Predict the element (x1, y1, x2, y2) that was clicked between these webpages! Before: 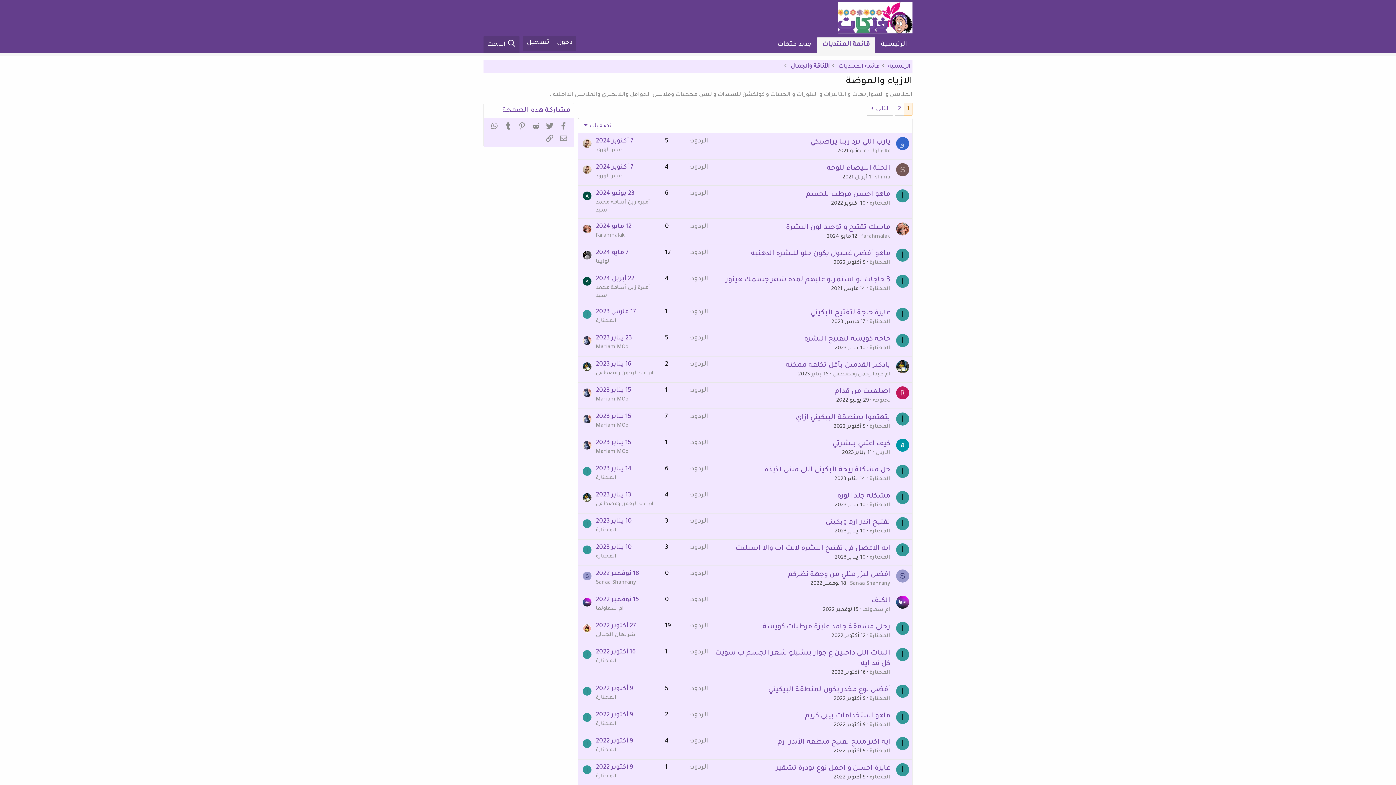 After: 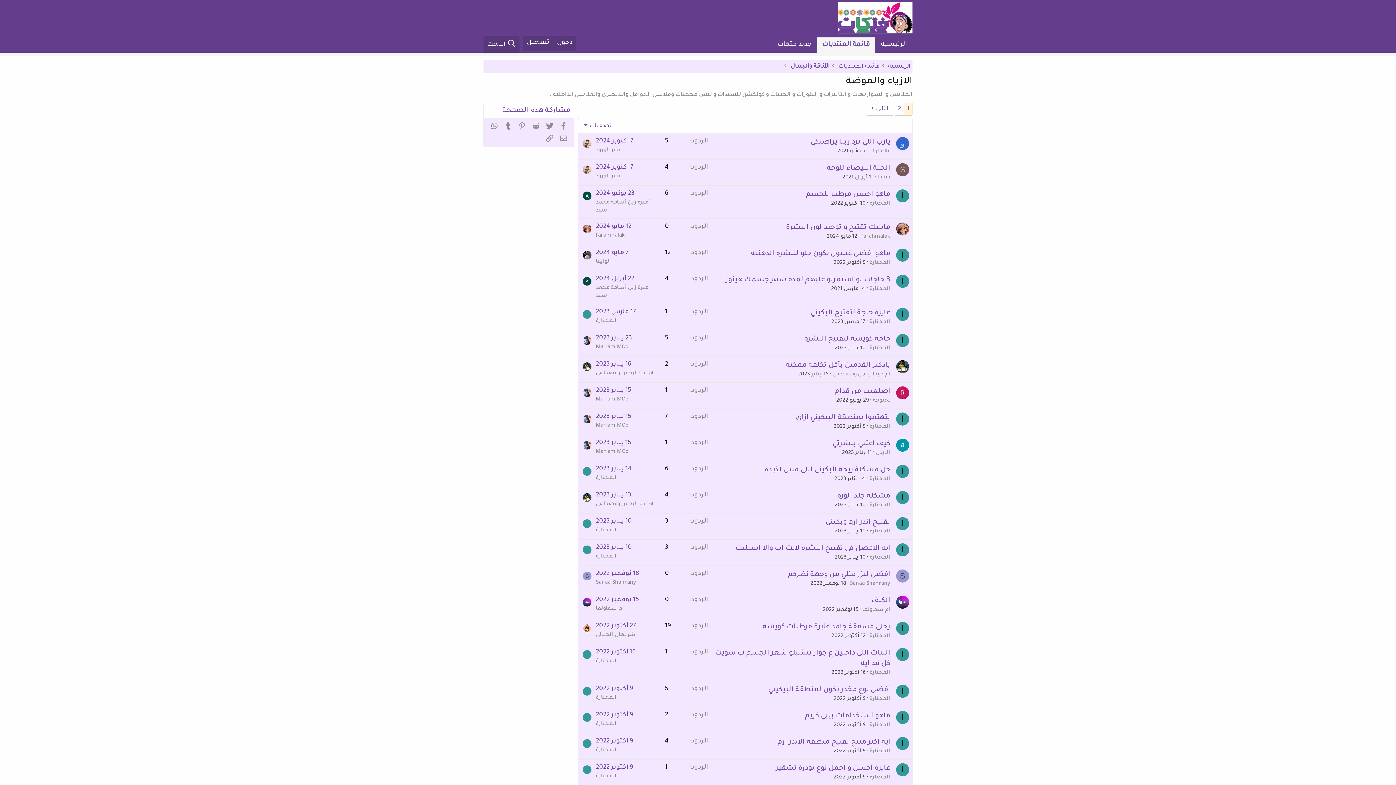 Action: label: المحتارة bbox: (869, 749, 890, 754)